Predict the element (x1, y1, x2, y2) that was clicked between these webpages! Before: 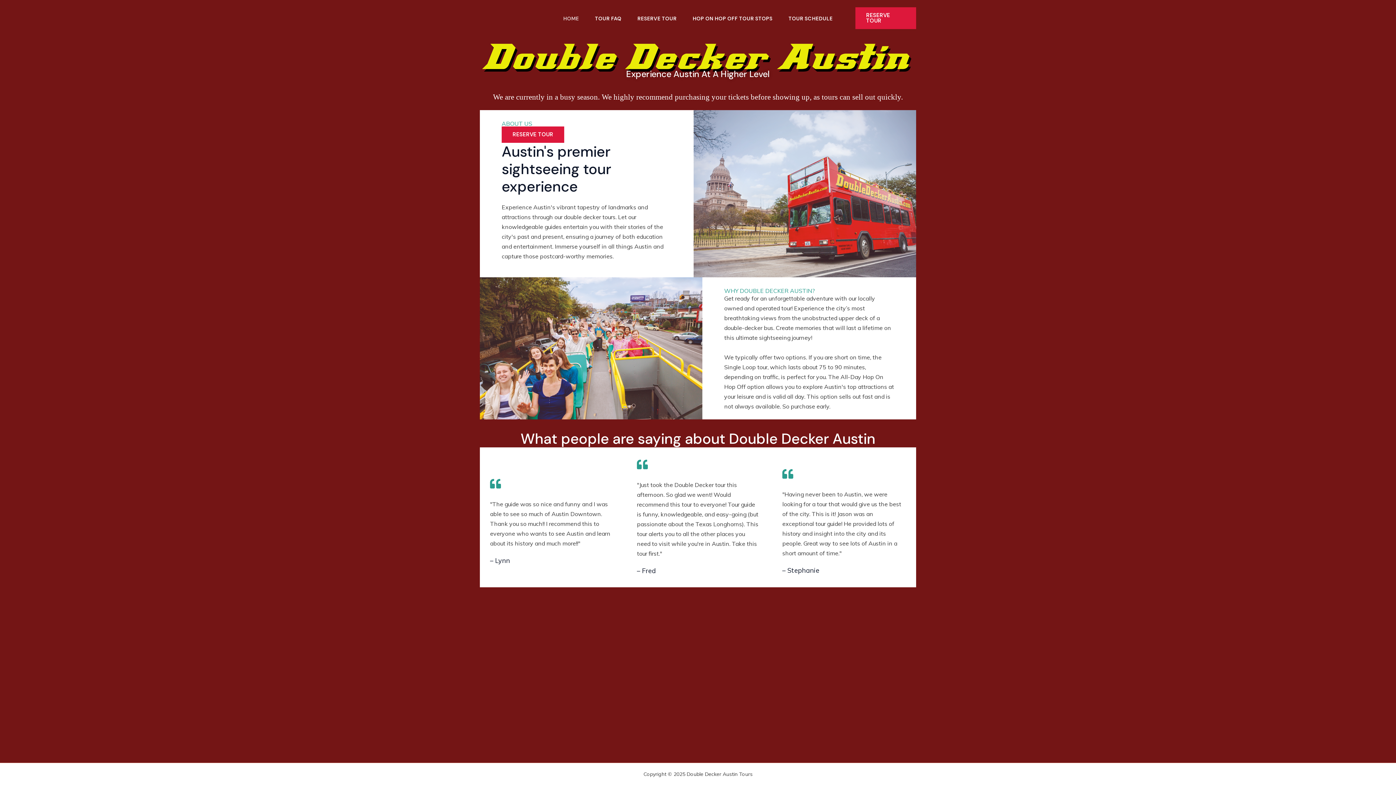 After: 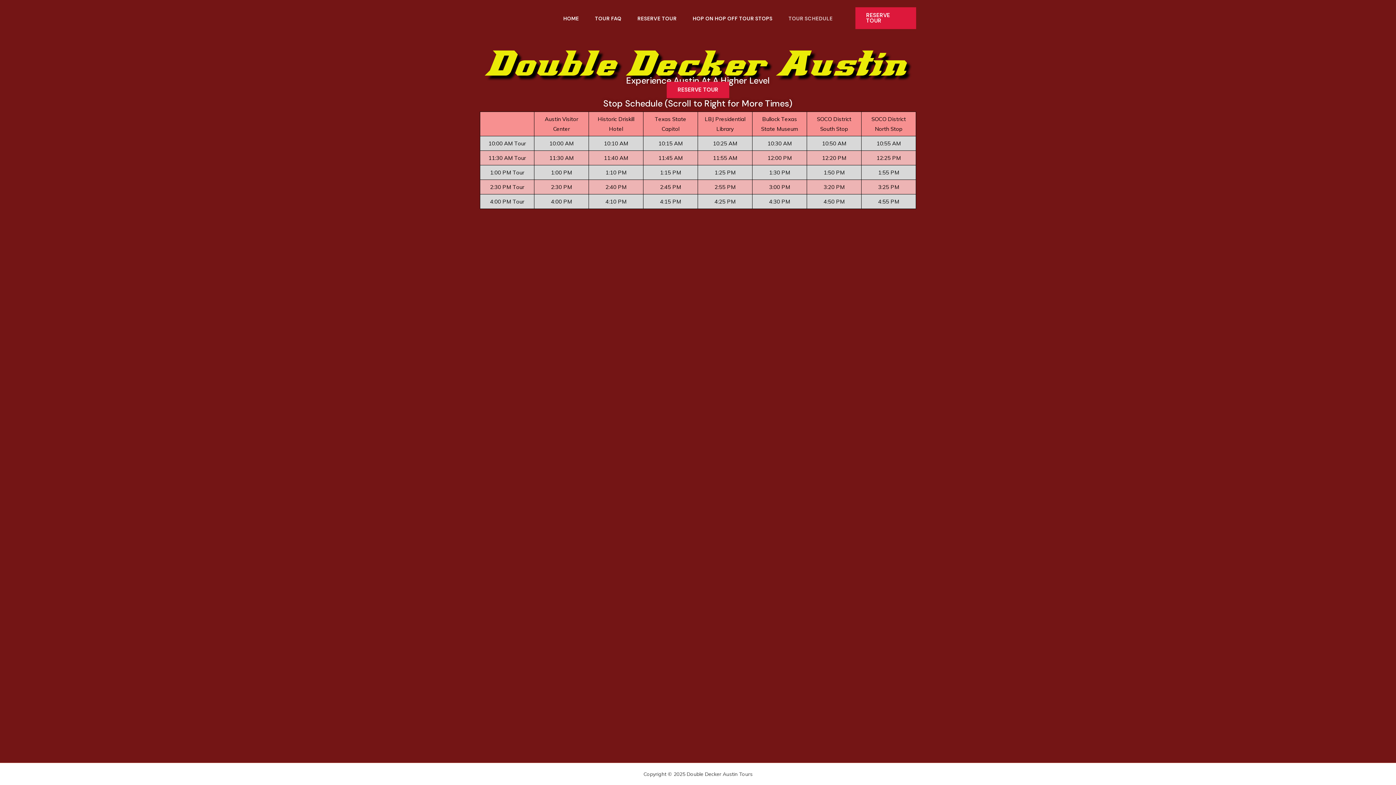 Action: bbox: (780, 15, 840, 20) label: TOUR SCHEDULE